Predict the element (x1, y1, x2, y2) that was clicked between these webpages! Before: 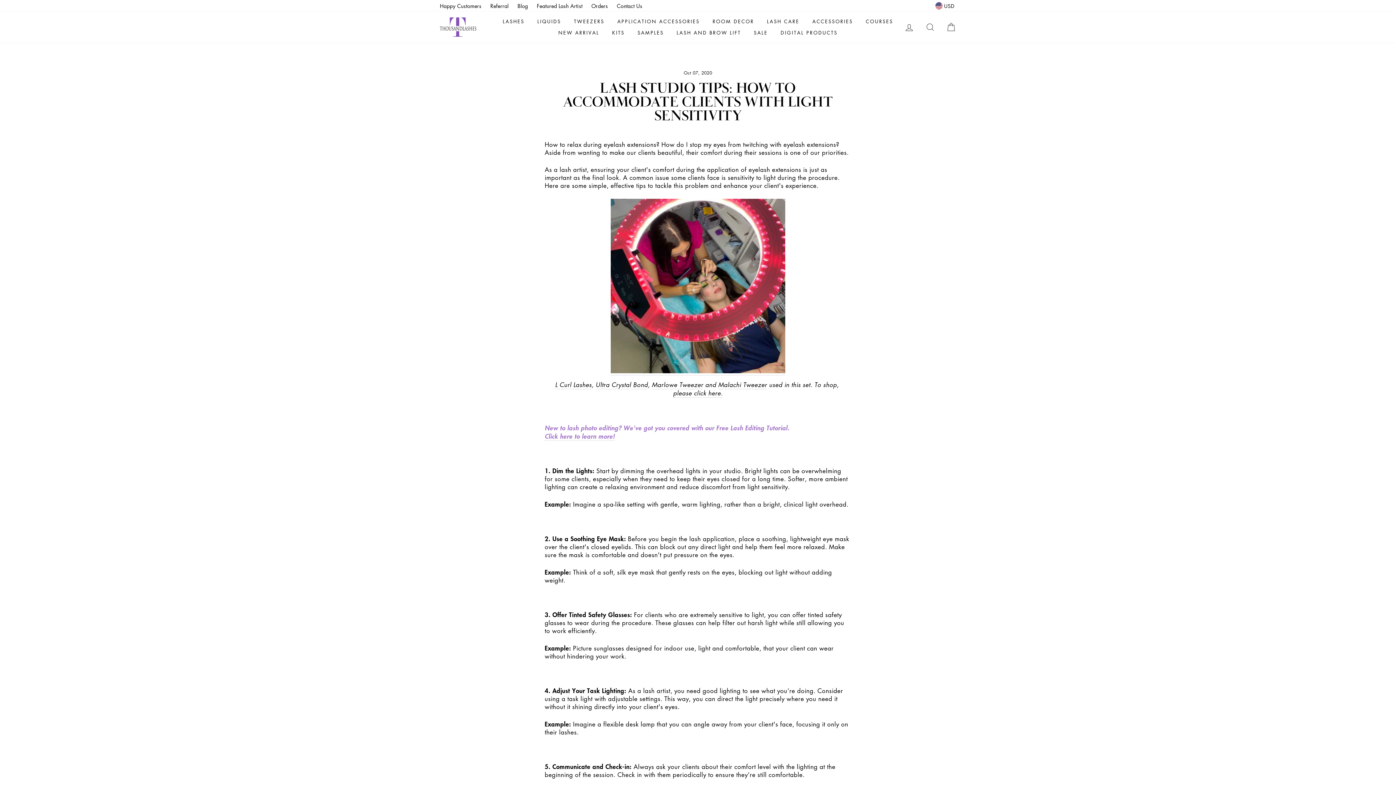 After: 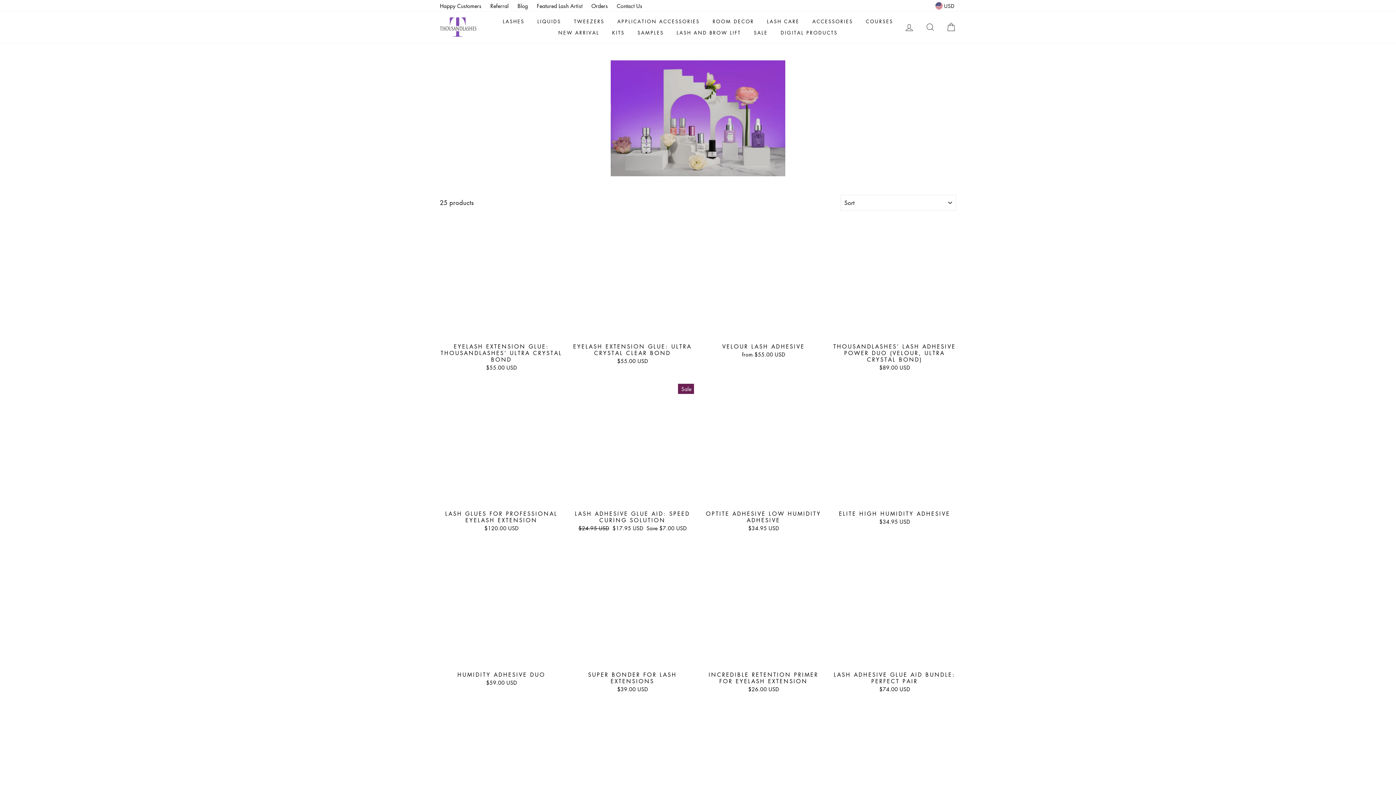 Action: bbox: (532, 15, 566, 27) label: LIQUIDS